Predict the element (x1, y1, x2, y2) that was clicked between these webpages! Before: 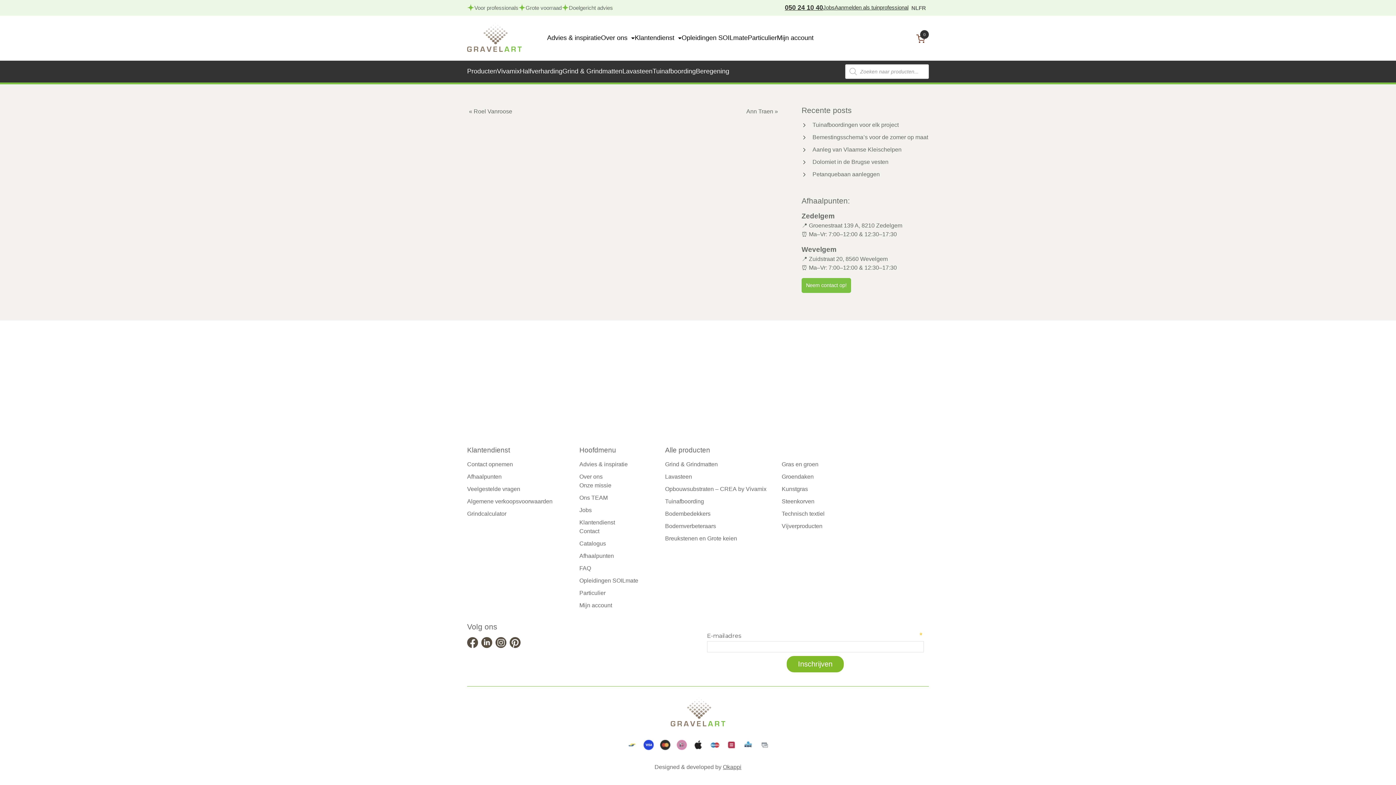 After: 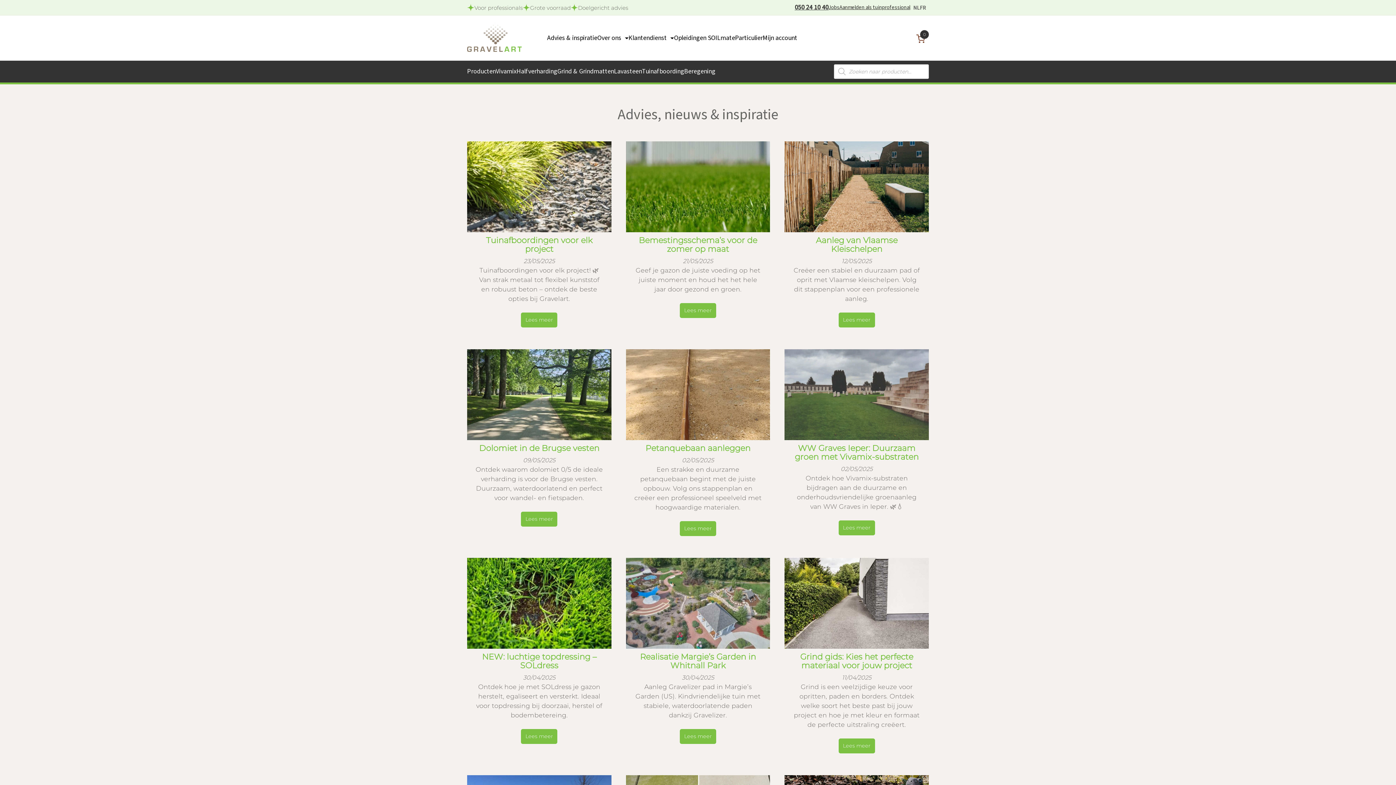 Action: bbox: (547, 34, 601, 41) label: Advies & inspiratie